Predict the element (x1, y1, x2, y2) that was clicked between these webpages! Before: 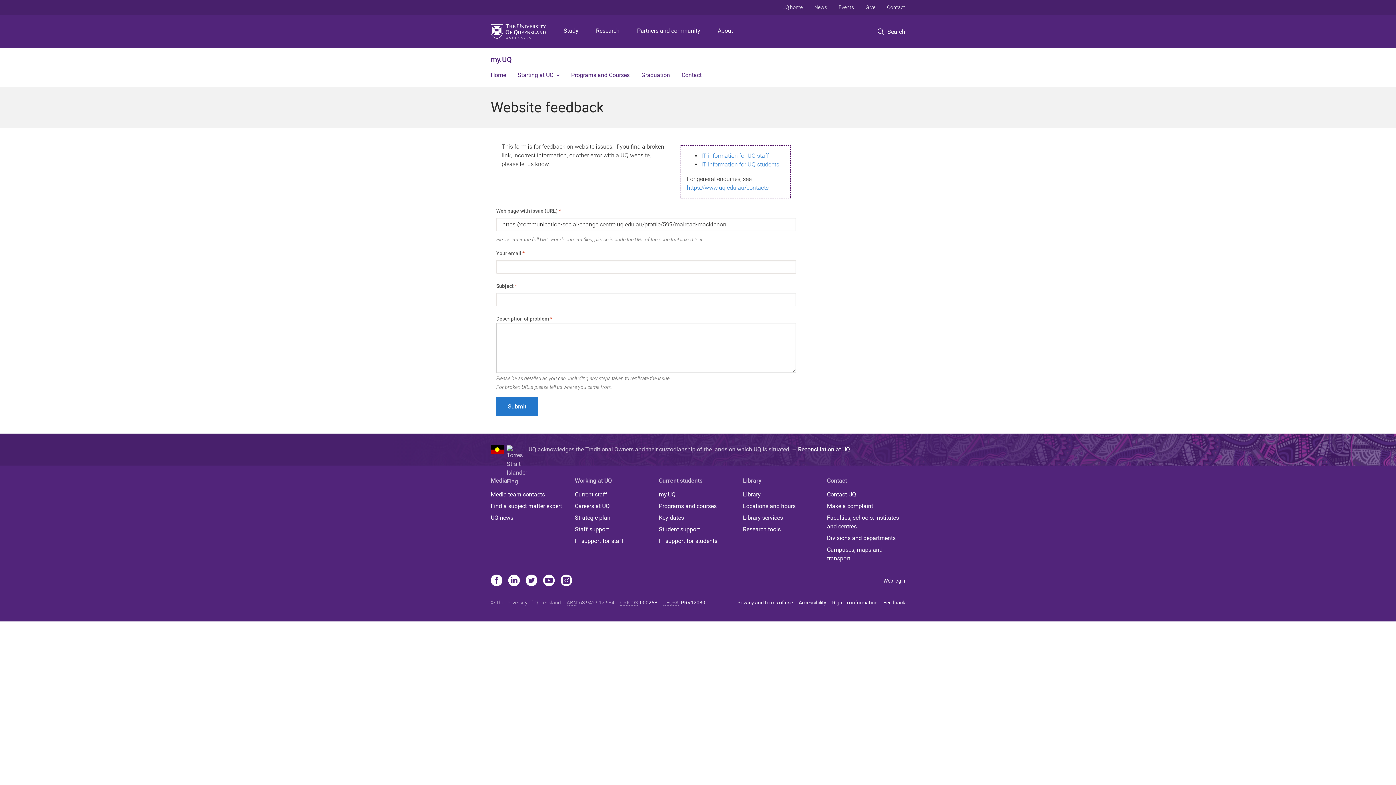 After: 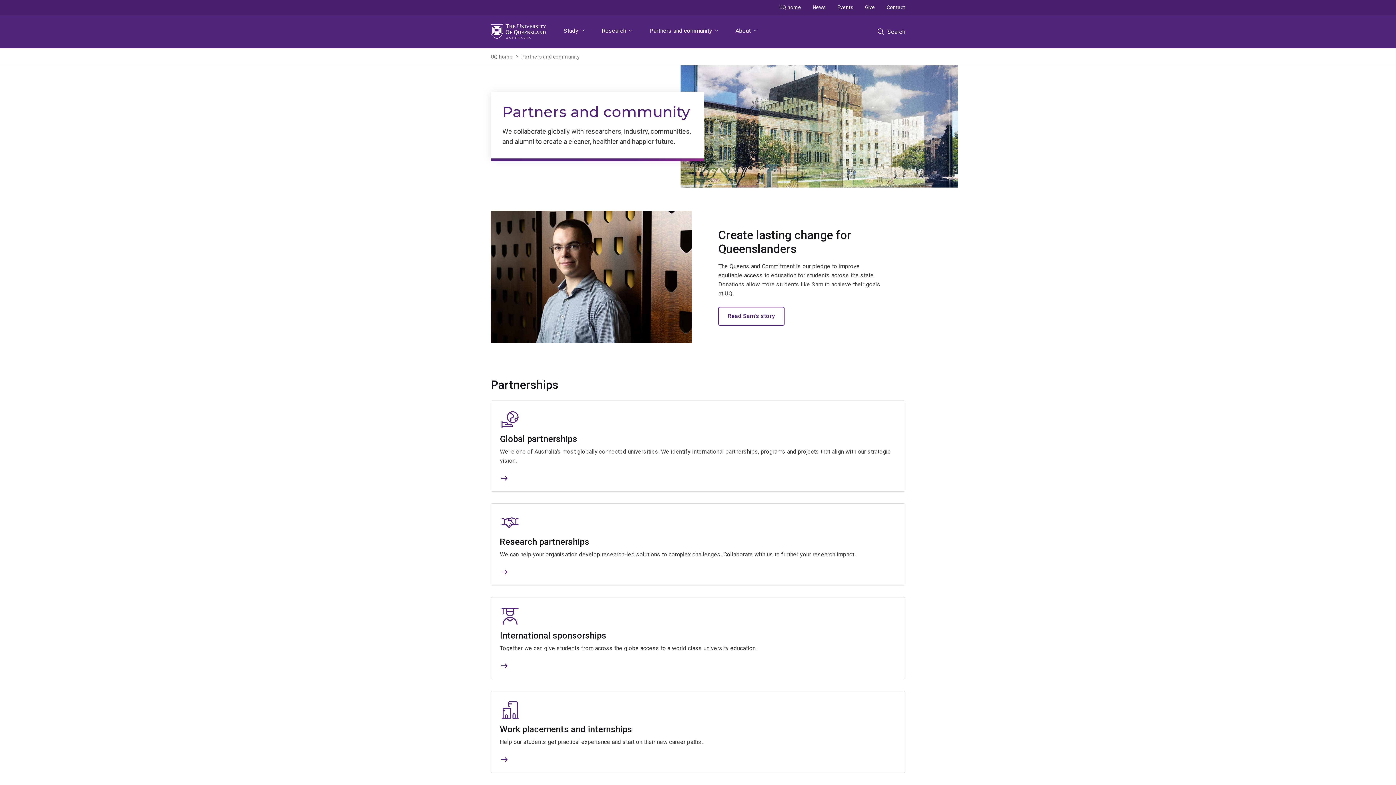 Action: label: Partners and community bbox: (634, 14, 703, 48)